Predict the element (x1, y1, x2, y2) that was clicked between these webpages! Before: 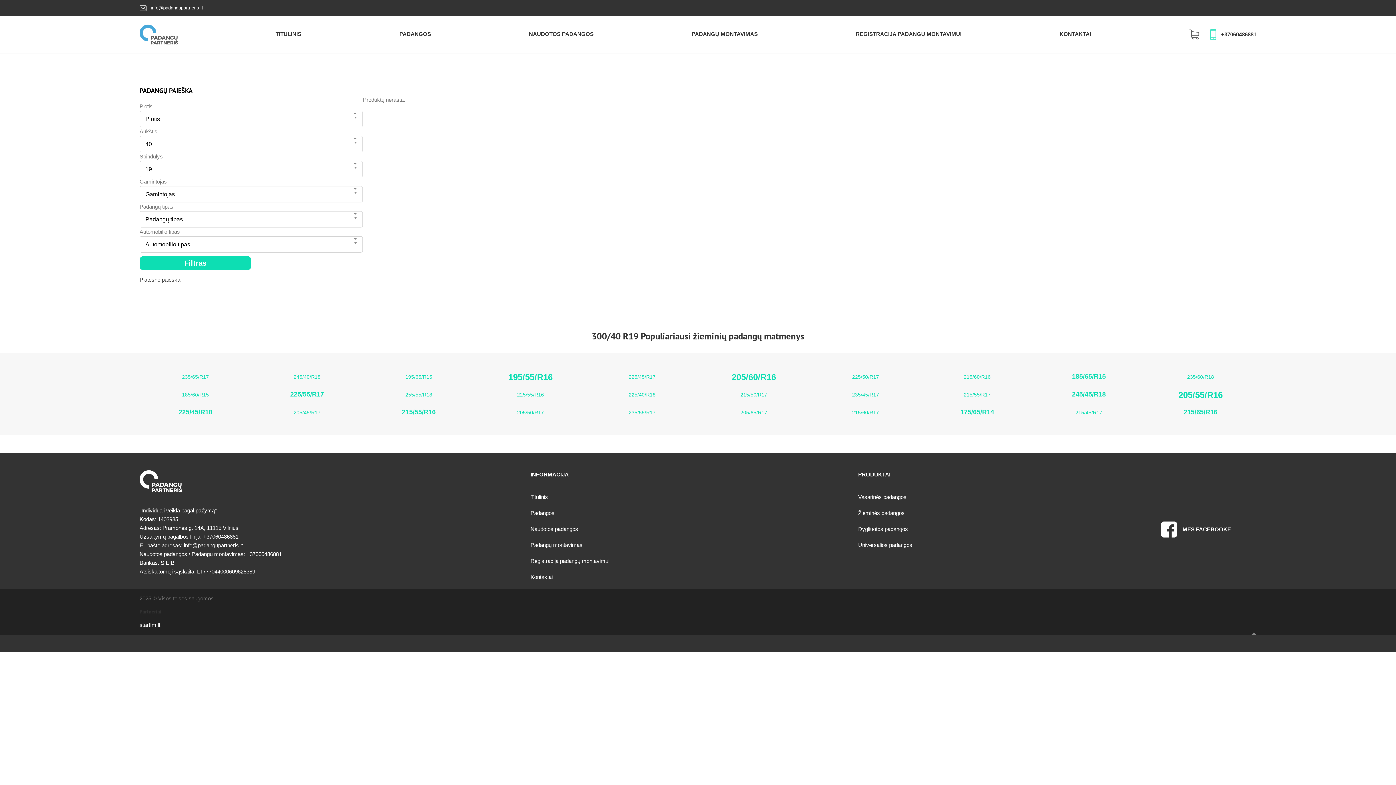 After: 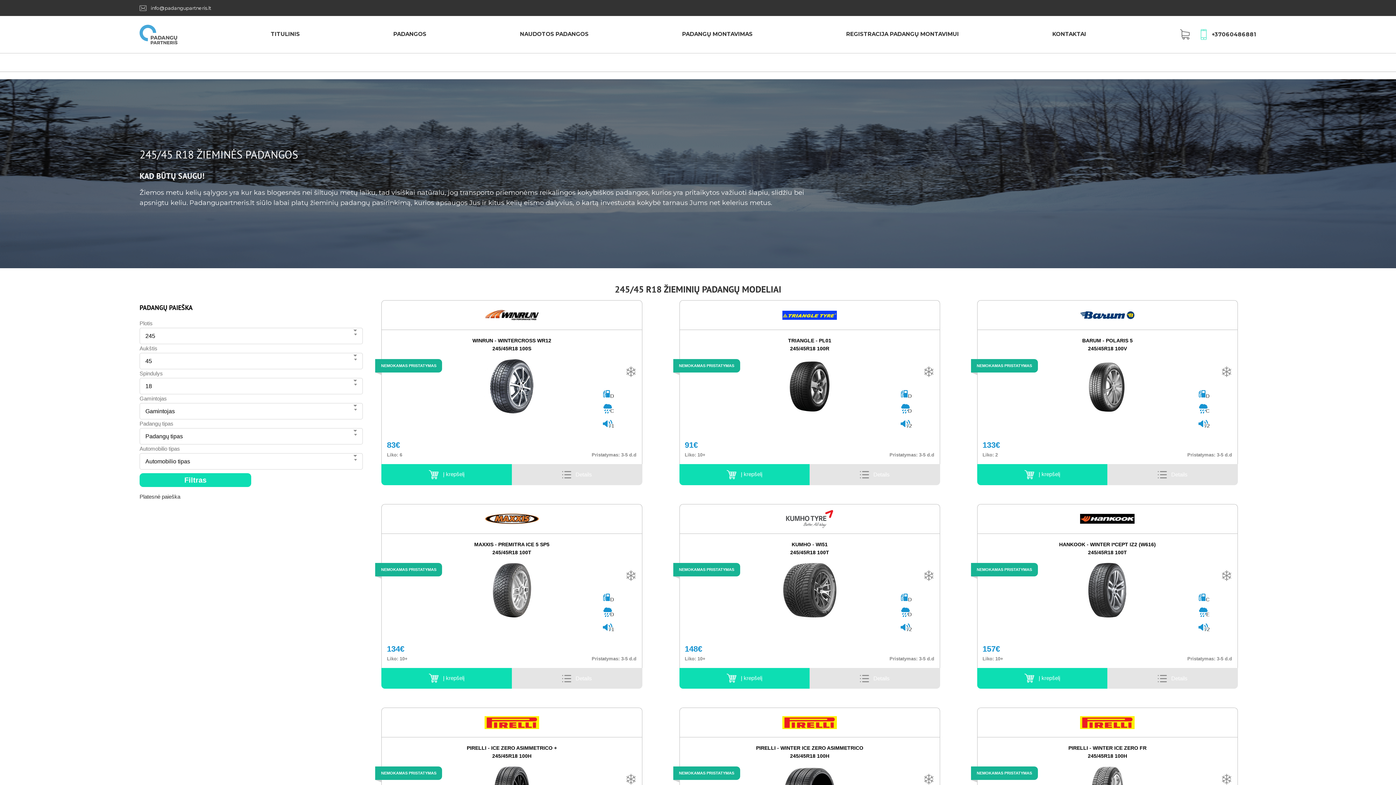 Action: bbox: (1033, 389, 1145, 399) label: 245/45/R18